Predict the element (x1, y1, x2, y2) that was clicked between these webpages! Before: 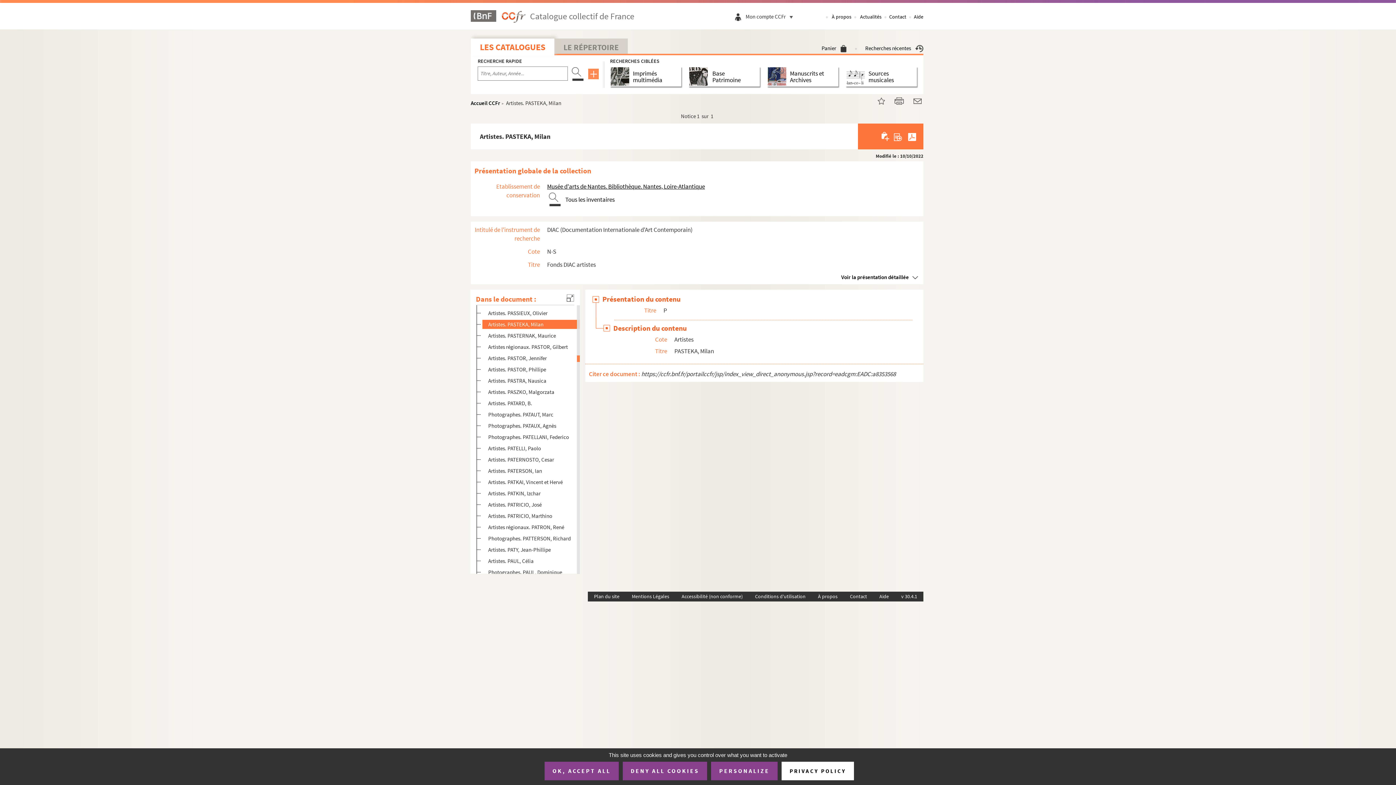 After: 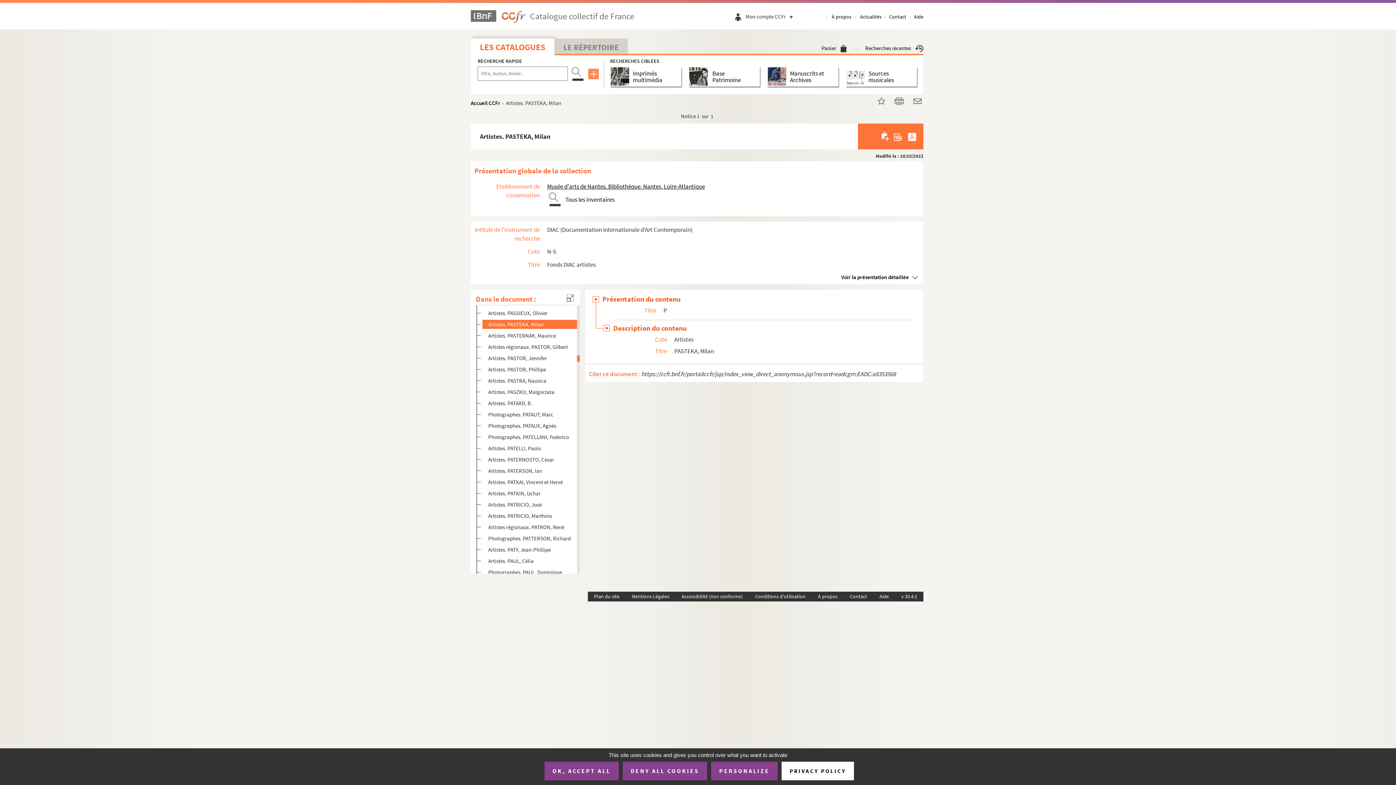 Action: bbox: (905, 97, 921, 104)